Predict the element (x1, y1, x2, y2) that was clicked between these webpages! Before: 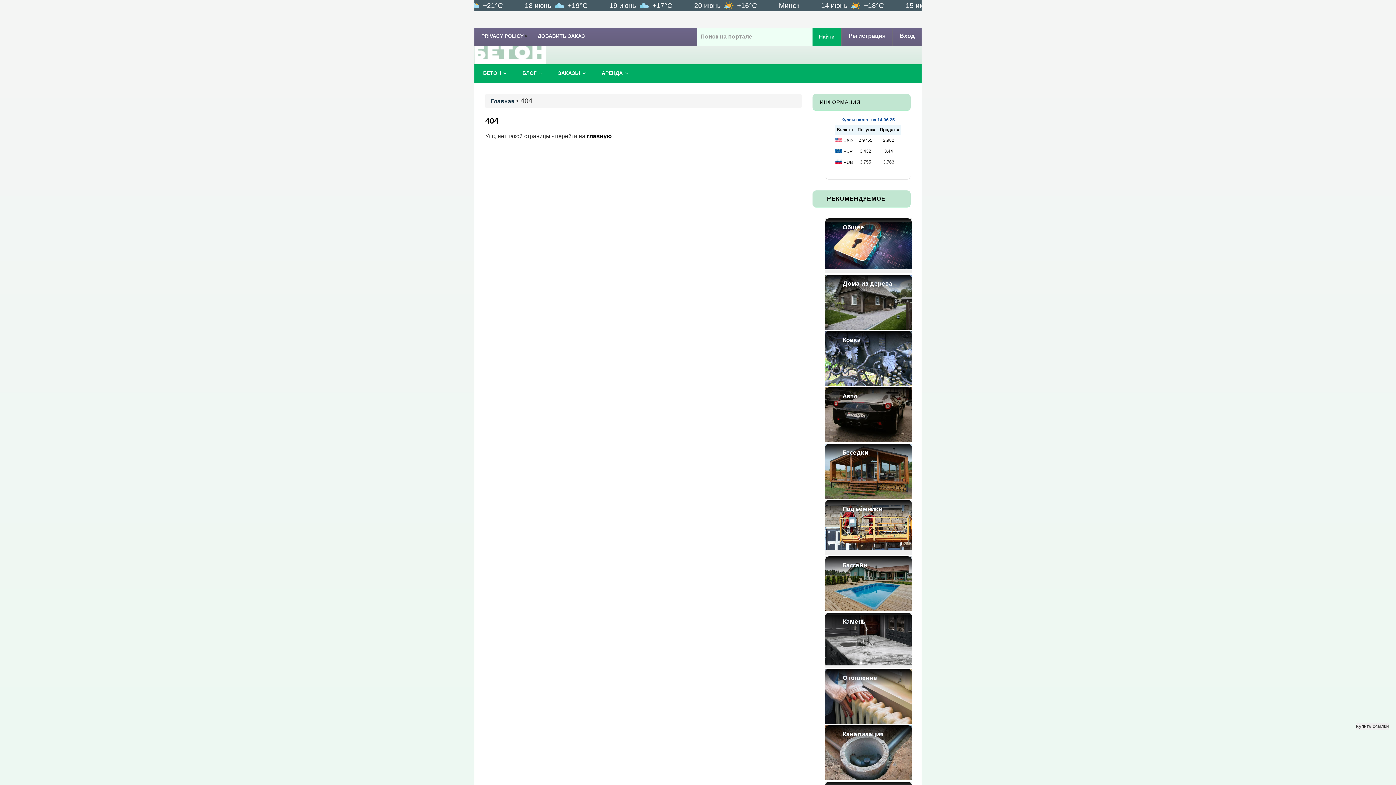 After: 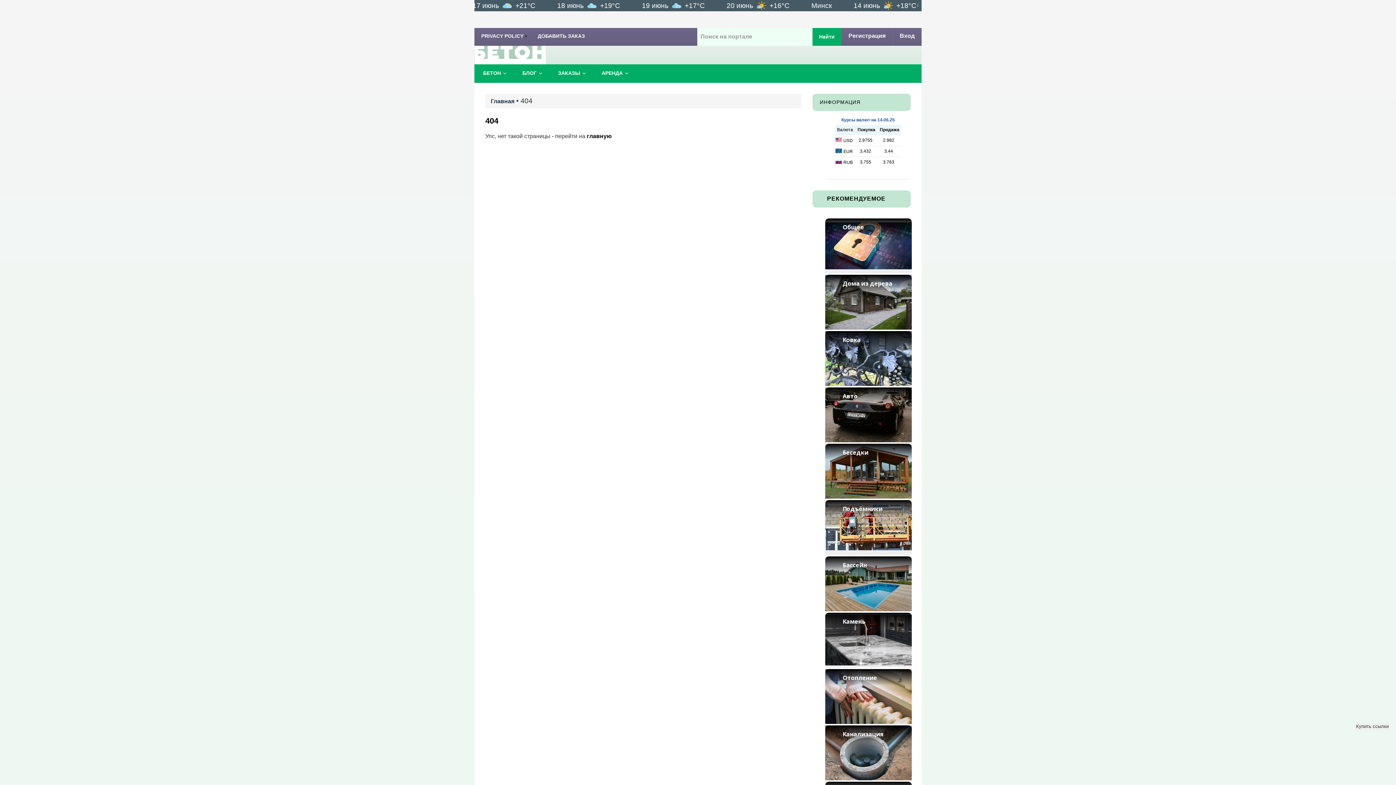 Action: bbox: (825, 669, 912, 724) label: Отопление